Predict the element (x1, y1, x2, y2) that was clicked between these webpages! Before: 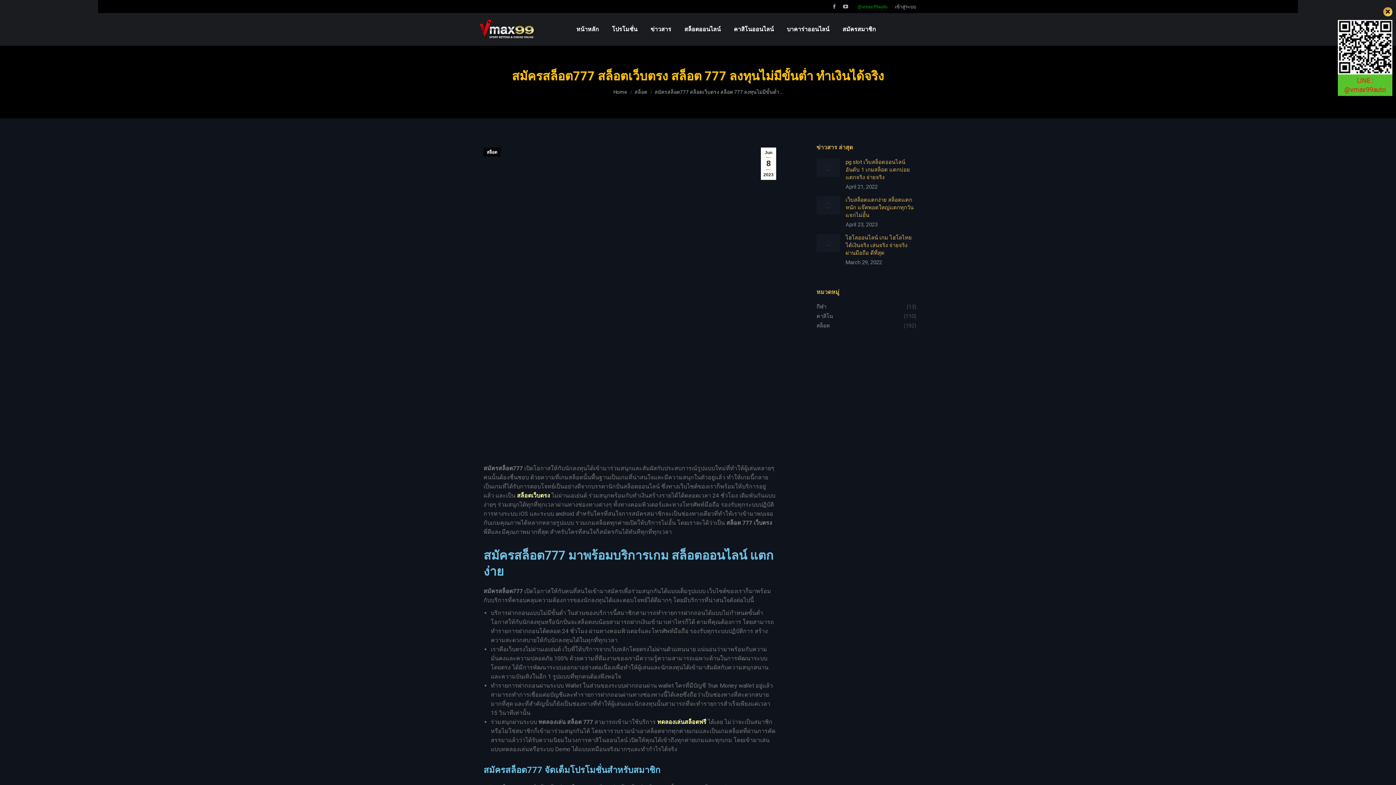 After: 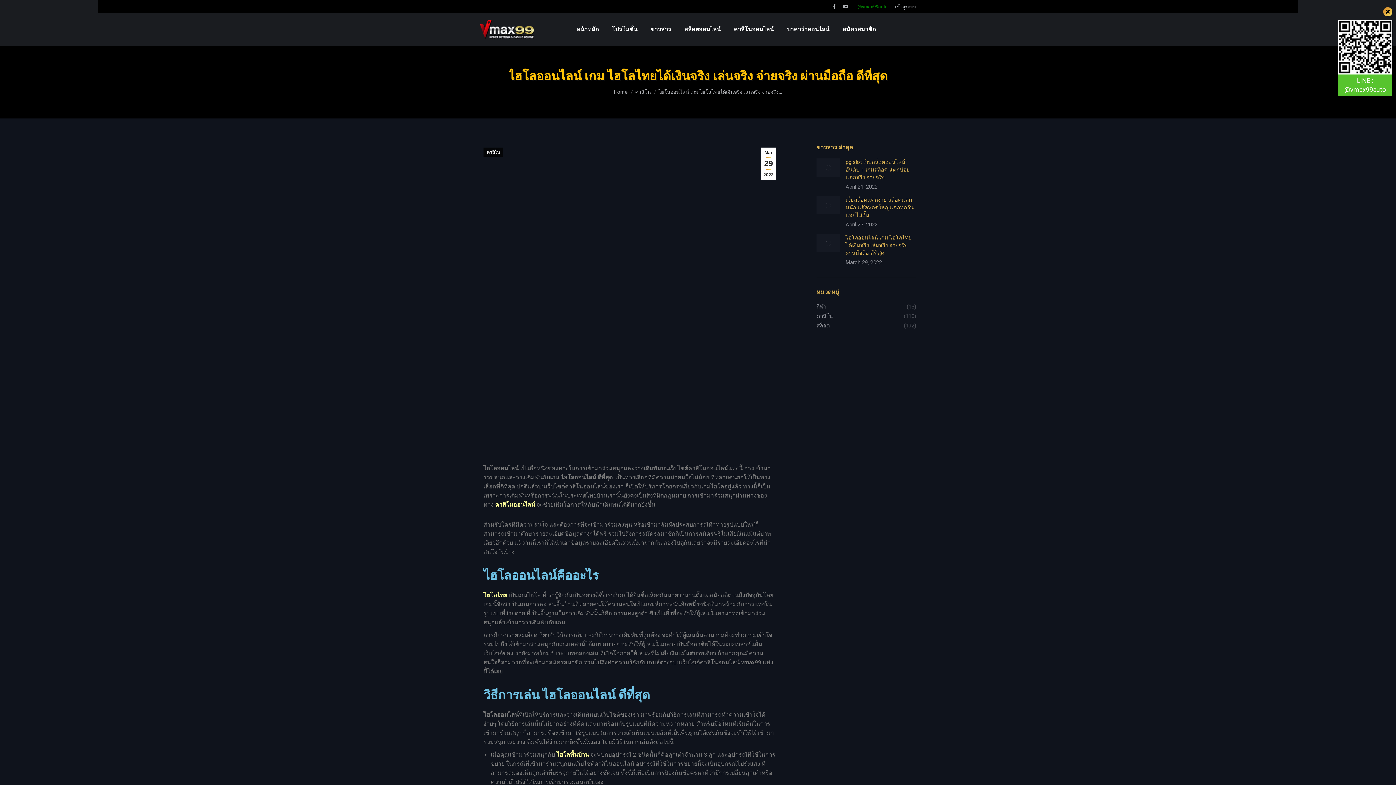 Action: label: Post image bbox: (816, 234, 840, 252)